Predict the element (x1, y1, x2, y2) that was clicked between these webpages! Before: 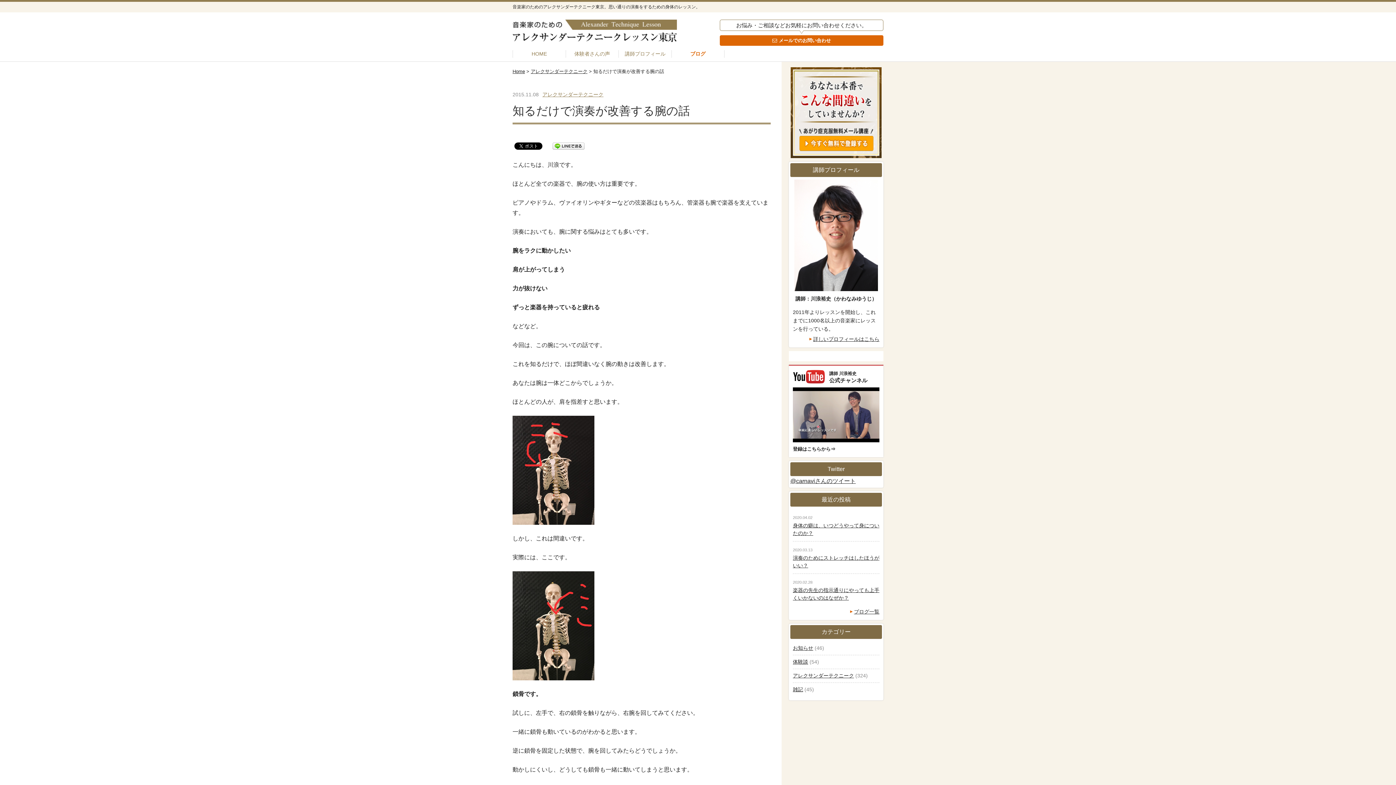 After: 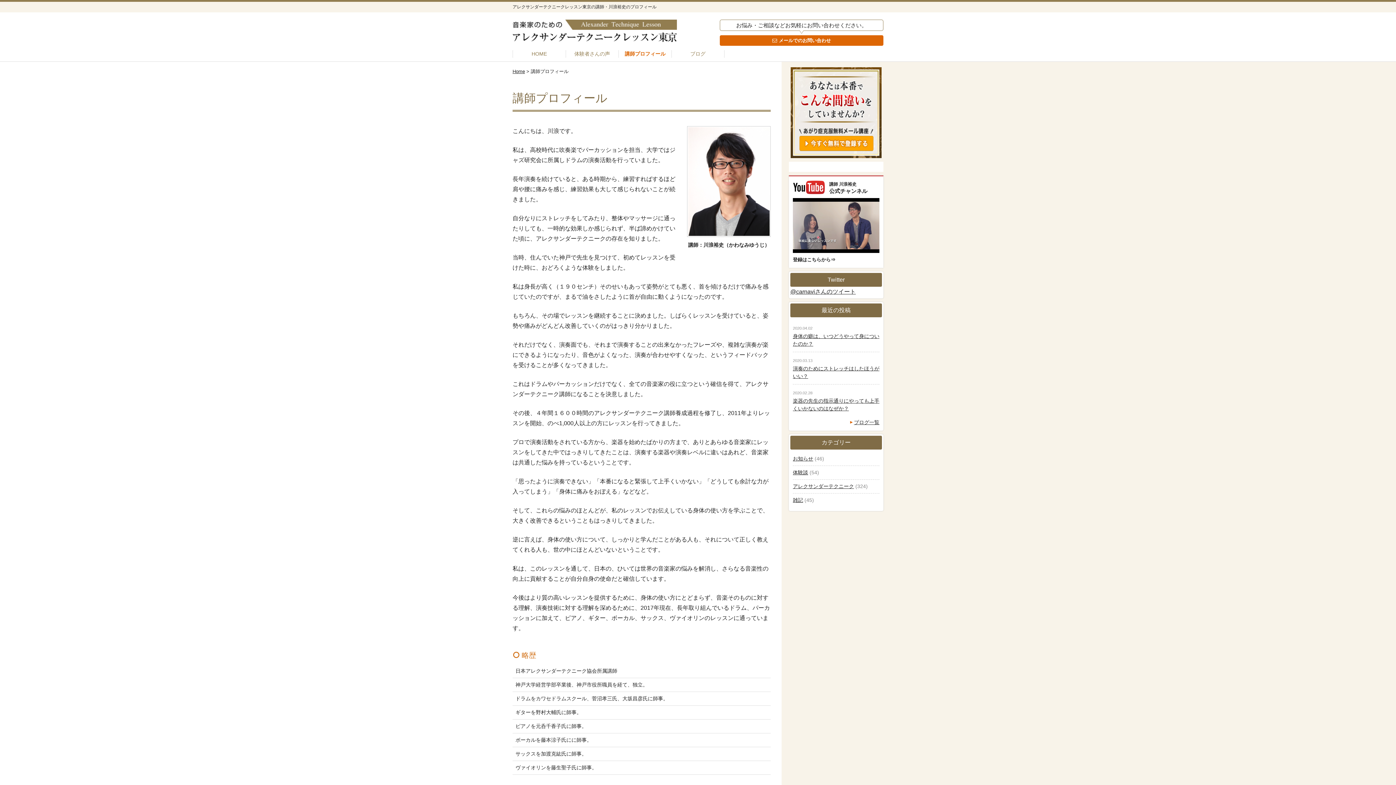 Action: bbox: (808, 336, 879, 342) label: 詳しいプロフィールはこちら